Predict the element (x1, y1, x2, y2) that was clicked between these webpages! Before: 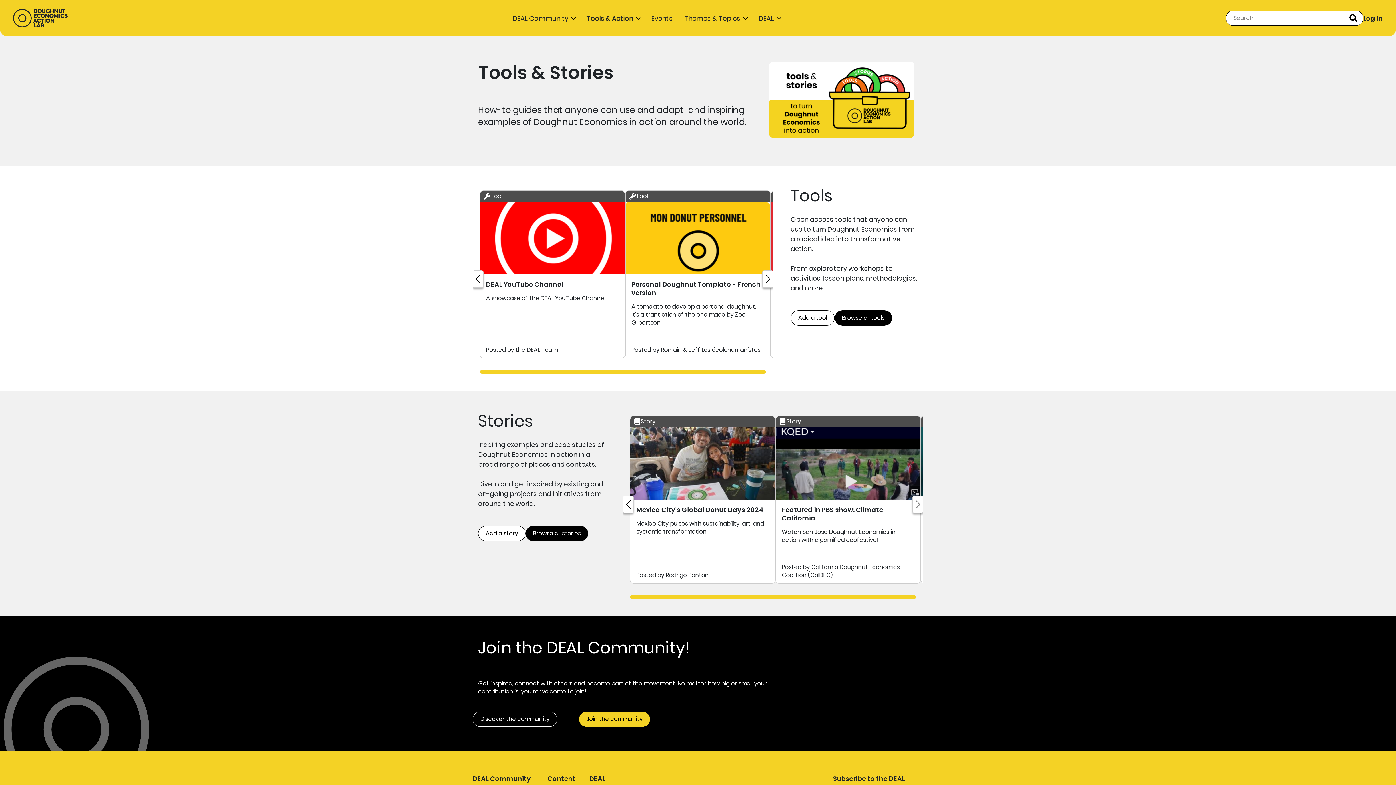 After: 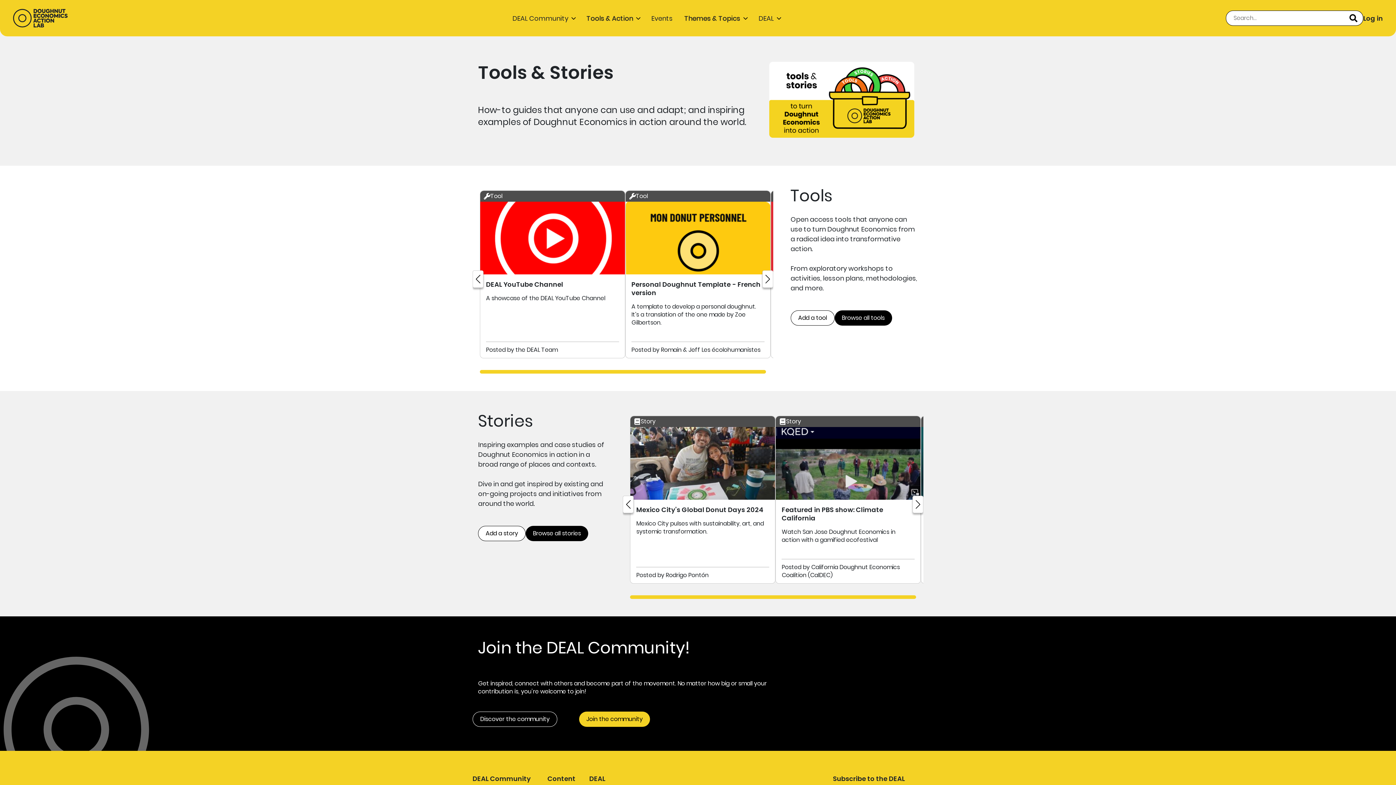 Action: label: Themes & Topics bbox: (684, 13, 740, 22)